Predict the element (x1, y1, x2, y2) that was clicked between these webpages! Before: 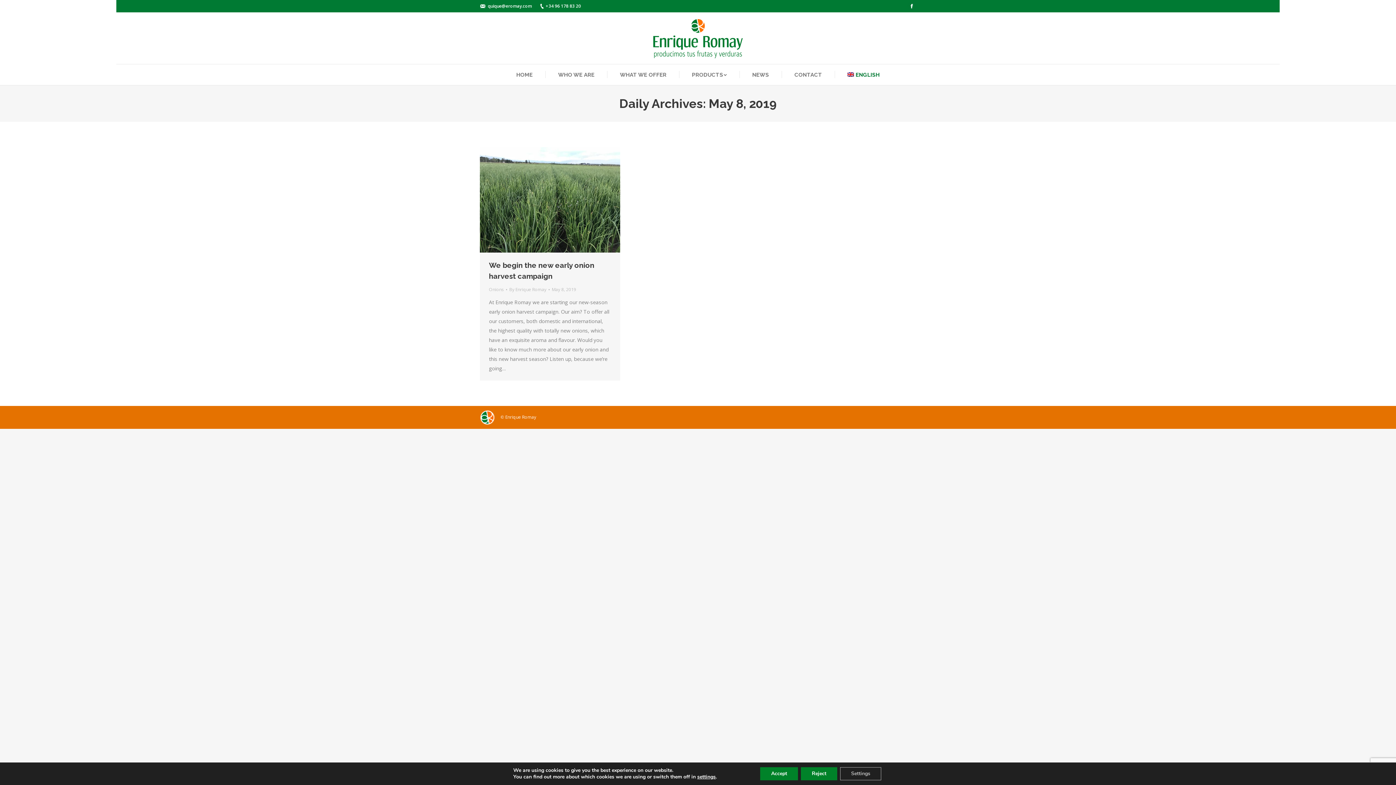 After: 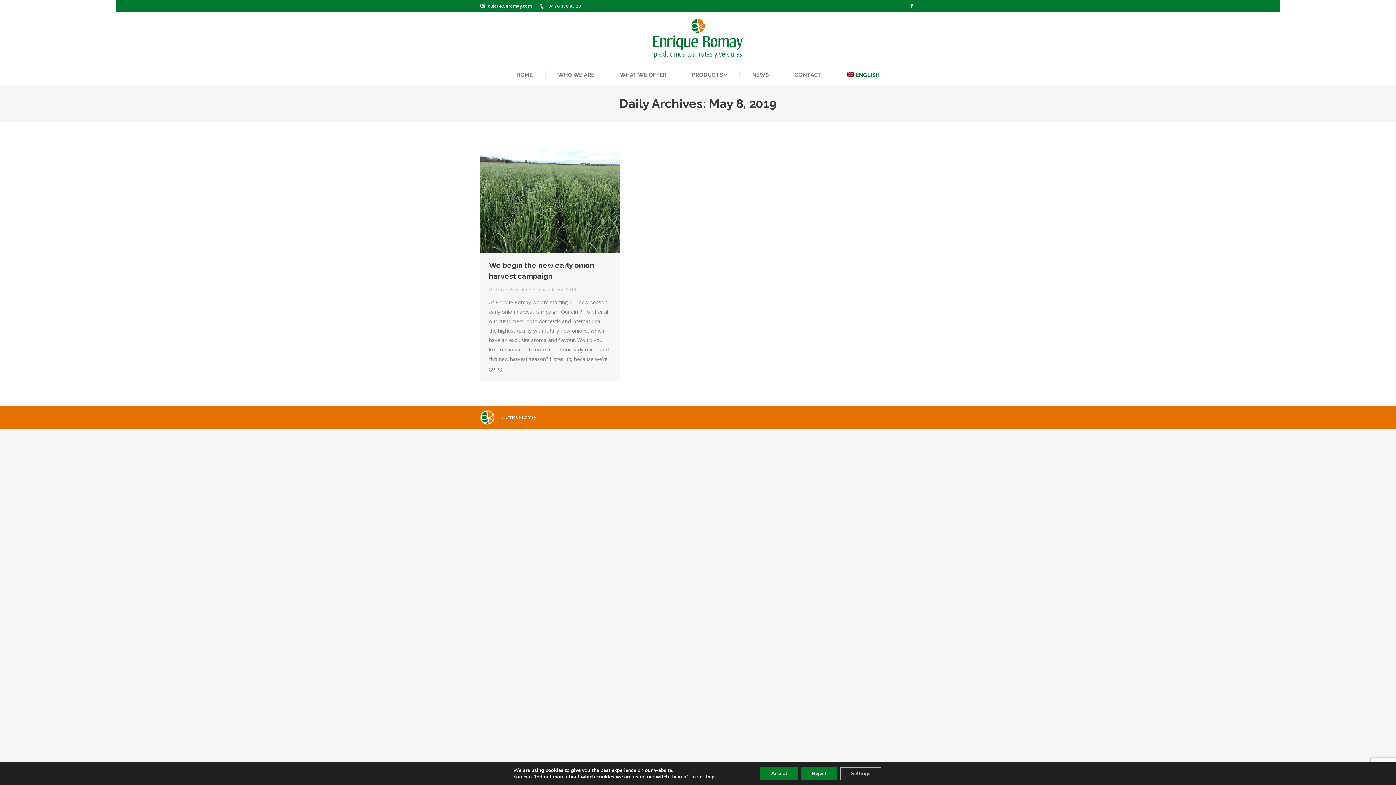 Action: label: ENGLISH bbox: (835, 64, 892, 85)